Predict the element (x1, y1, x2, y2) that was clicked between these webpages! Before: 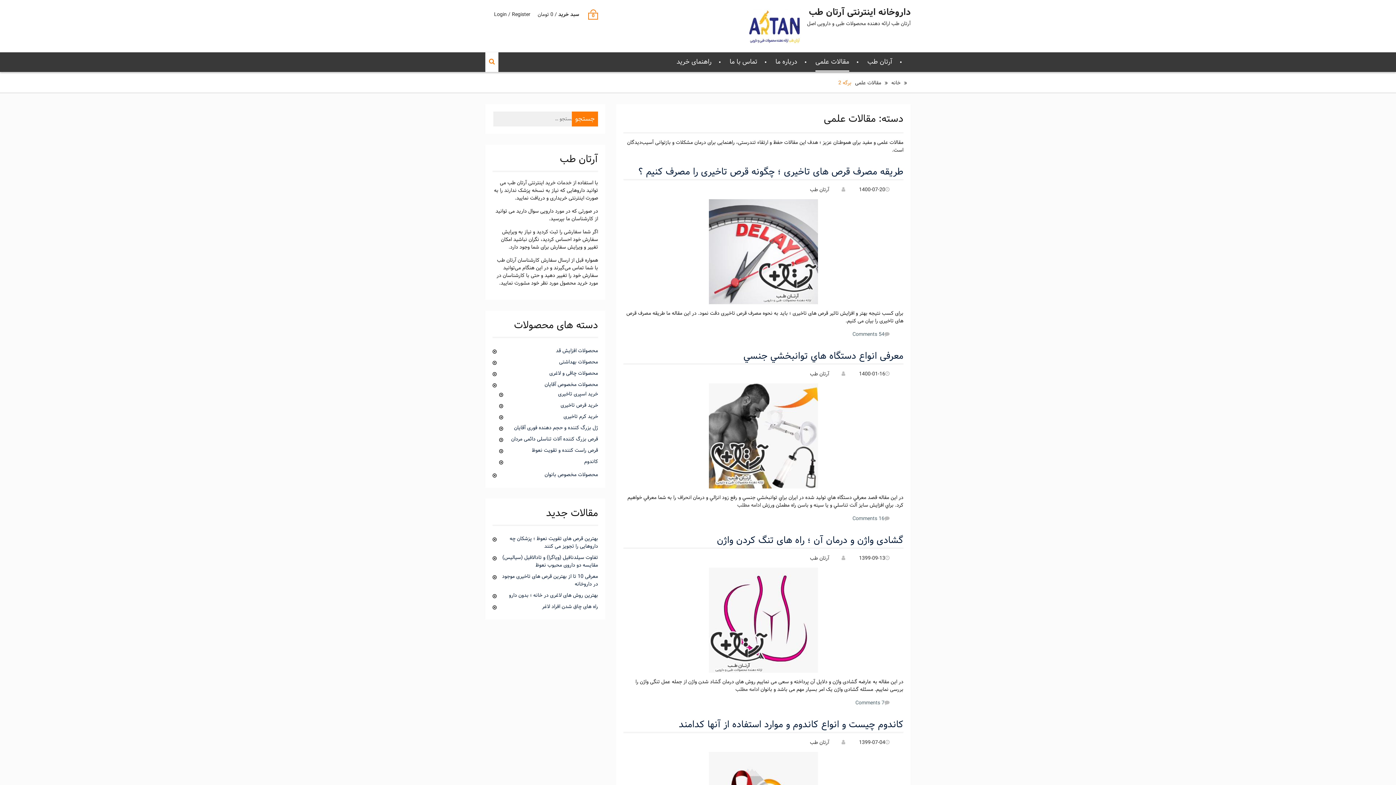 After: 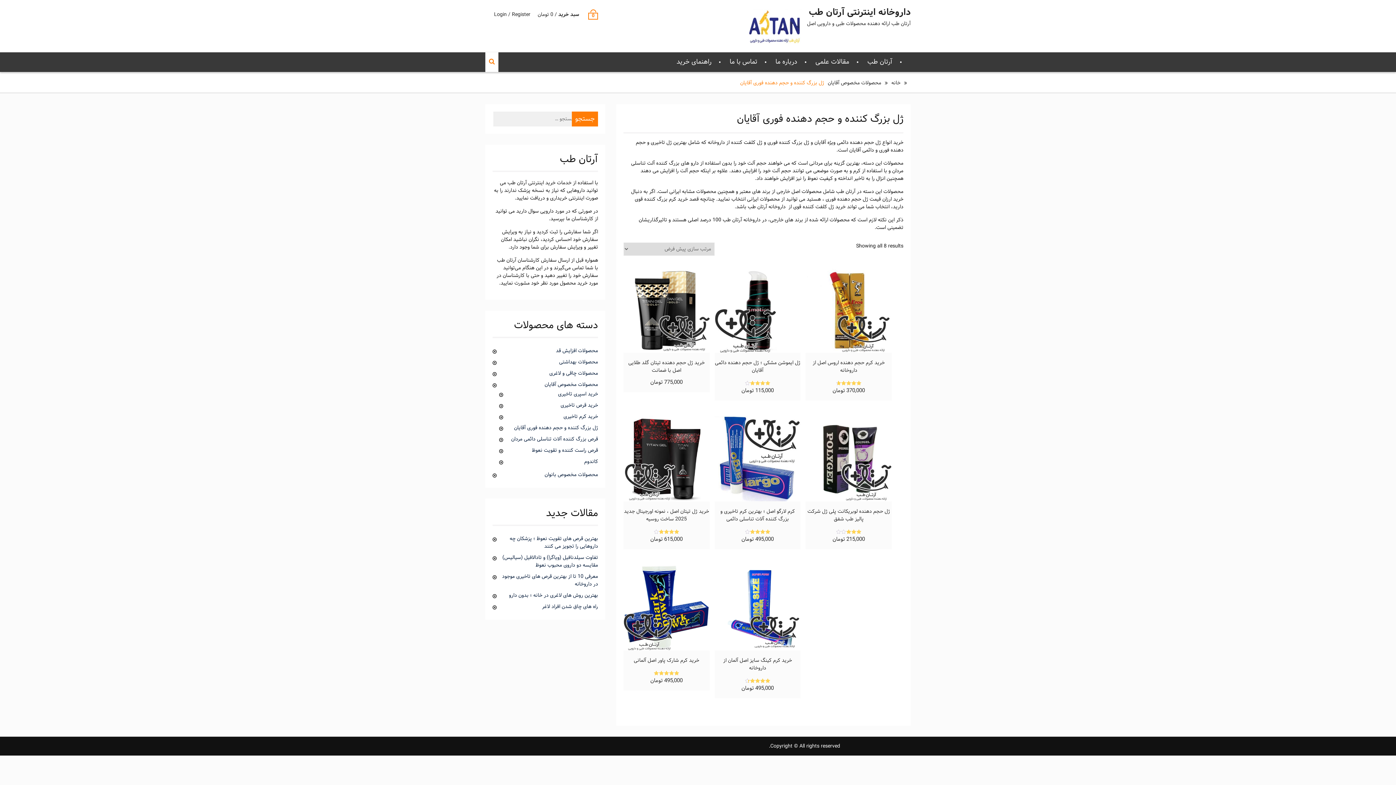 Action: bbox: (514, 424, 598, 432) label: ژل بزرگ کننده و حجم دهنده فوری آقایان